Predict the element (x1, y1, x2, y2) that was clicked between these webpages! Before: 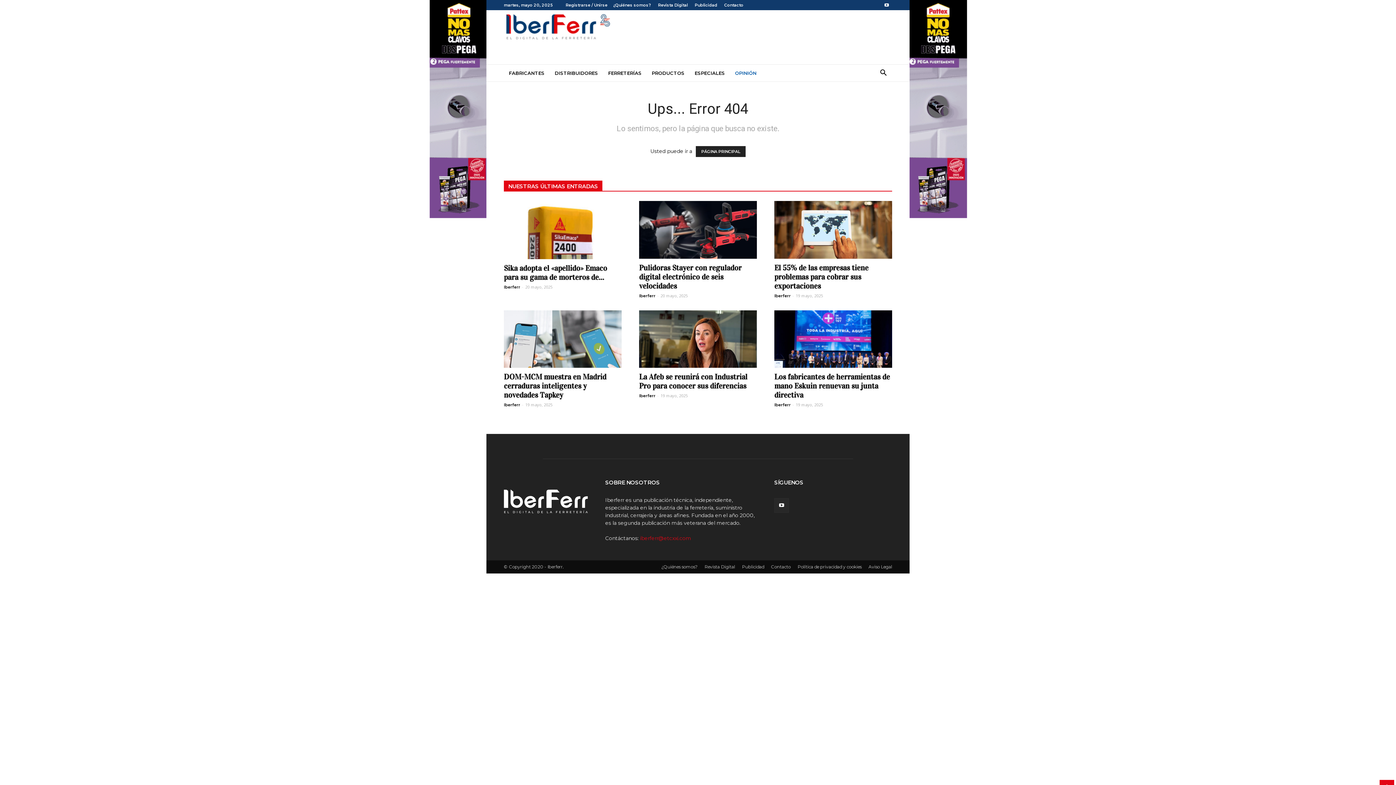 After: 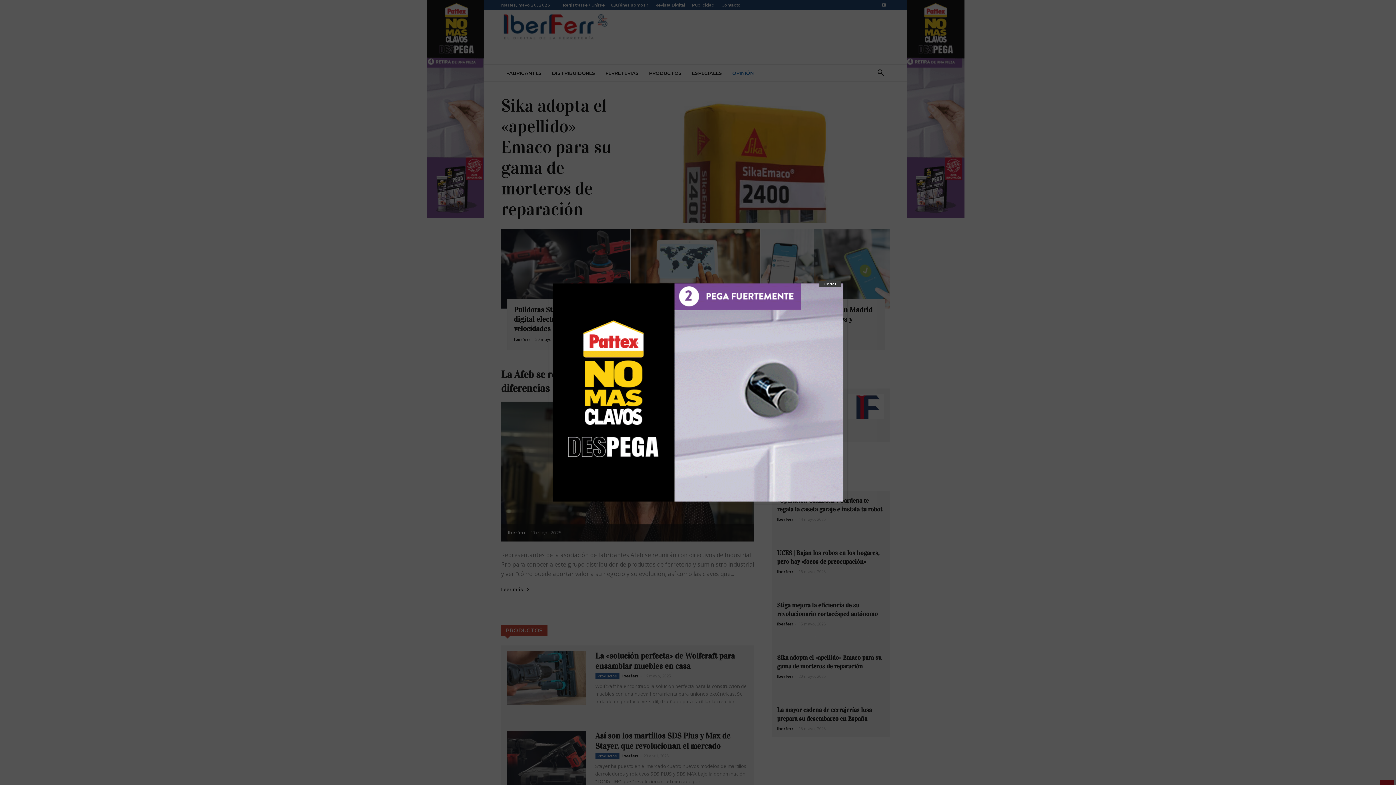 Action: bbox: (504, 284, 520, 289) label: Iberferr